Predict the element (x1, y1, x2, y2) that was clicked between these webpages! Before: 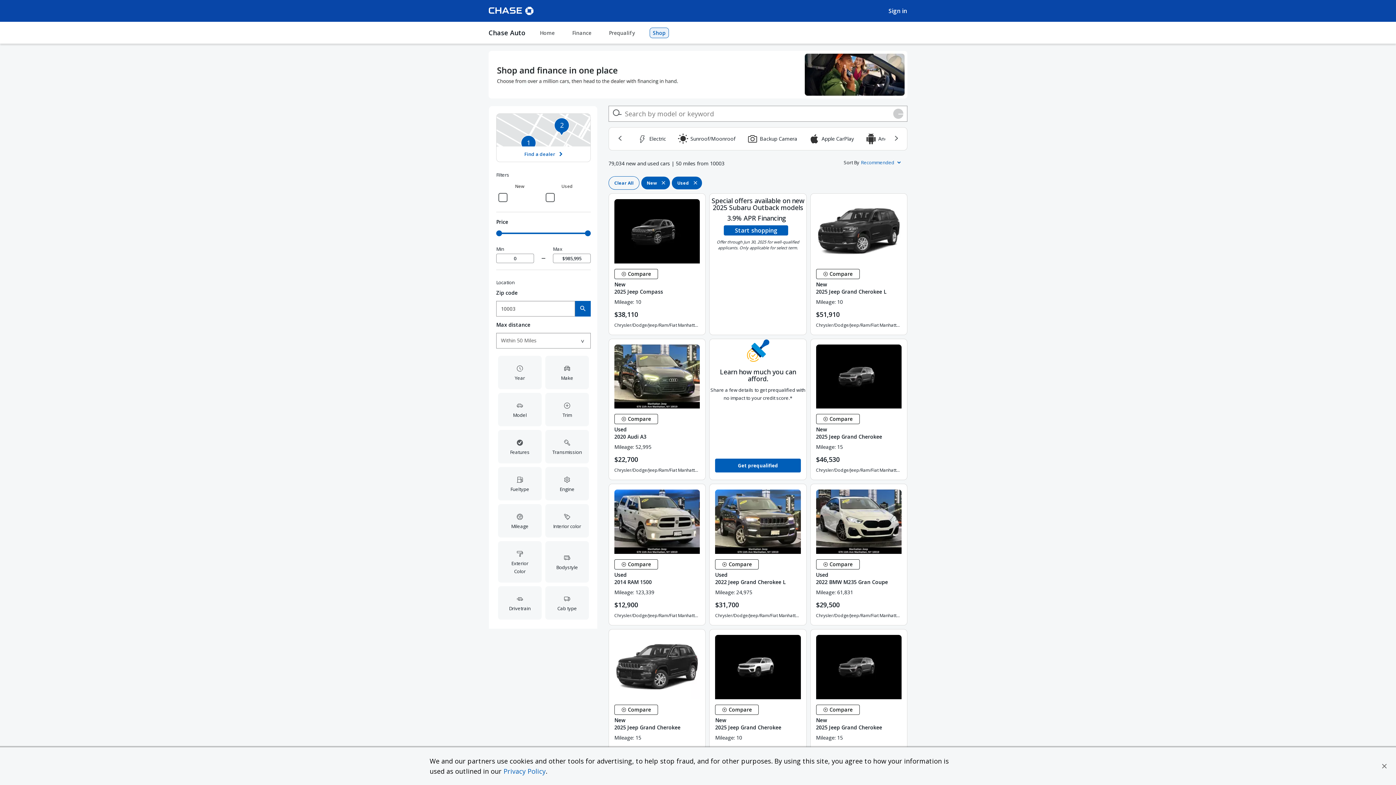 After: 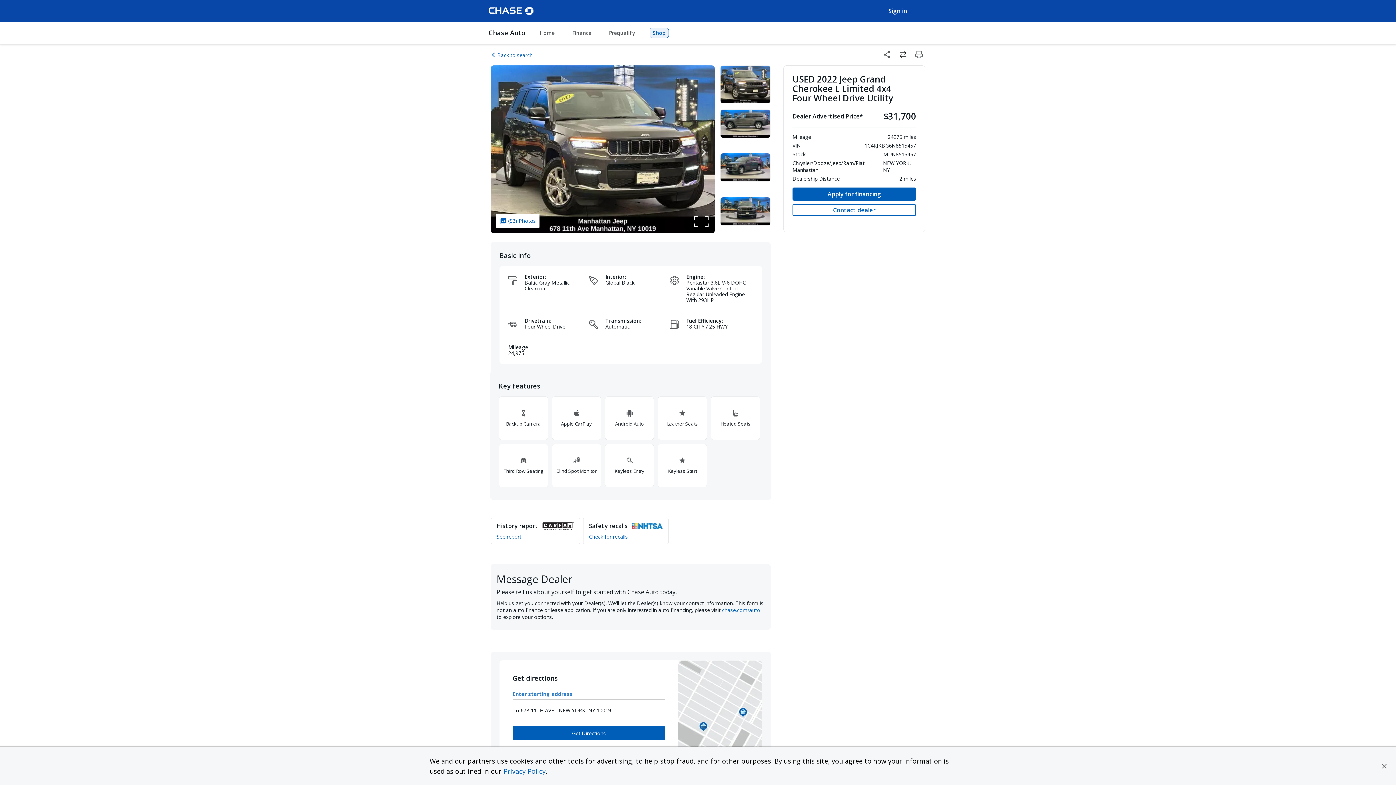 Action: bbox: (709, 484, 806, 554)